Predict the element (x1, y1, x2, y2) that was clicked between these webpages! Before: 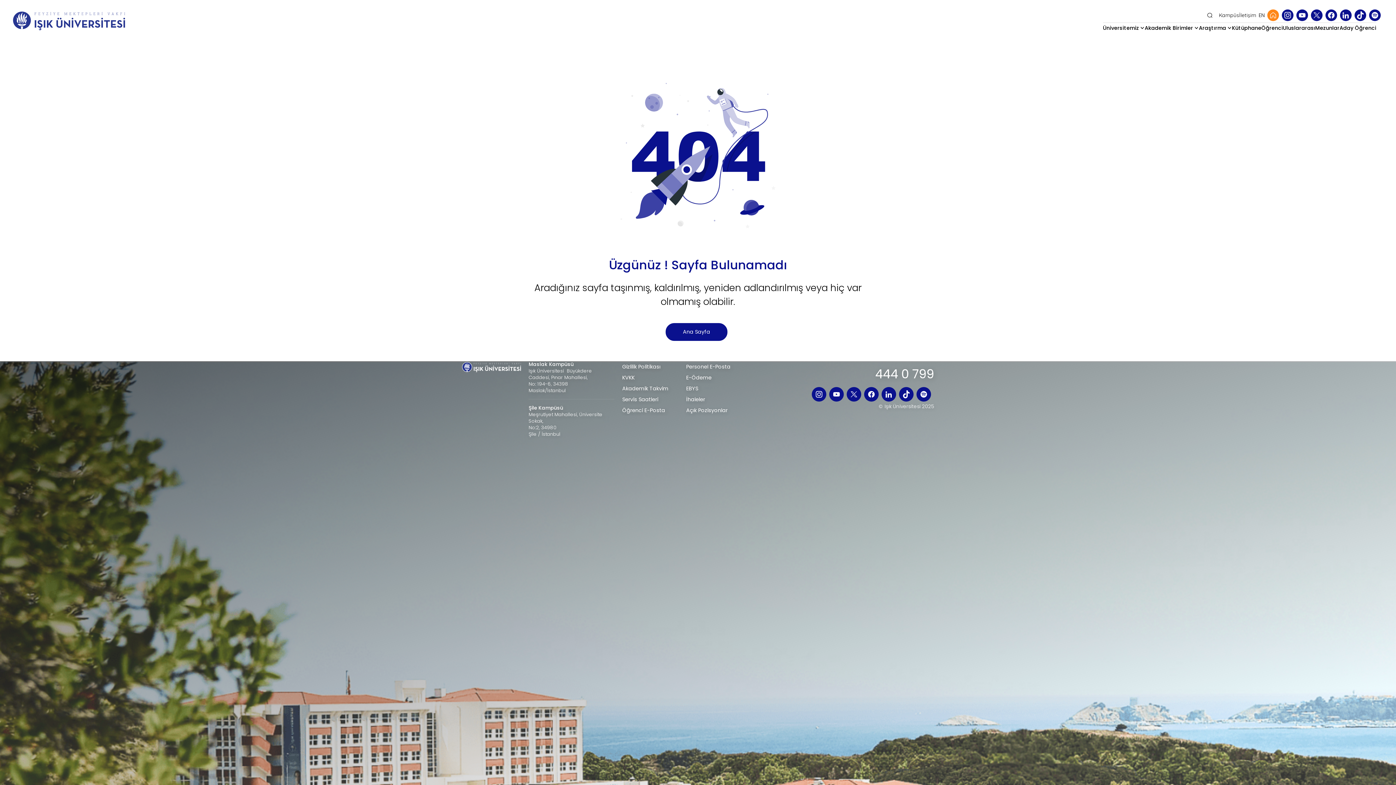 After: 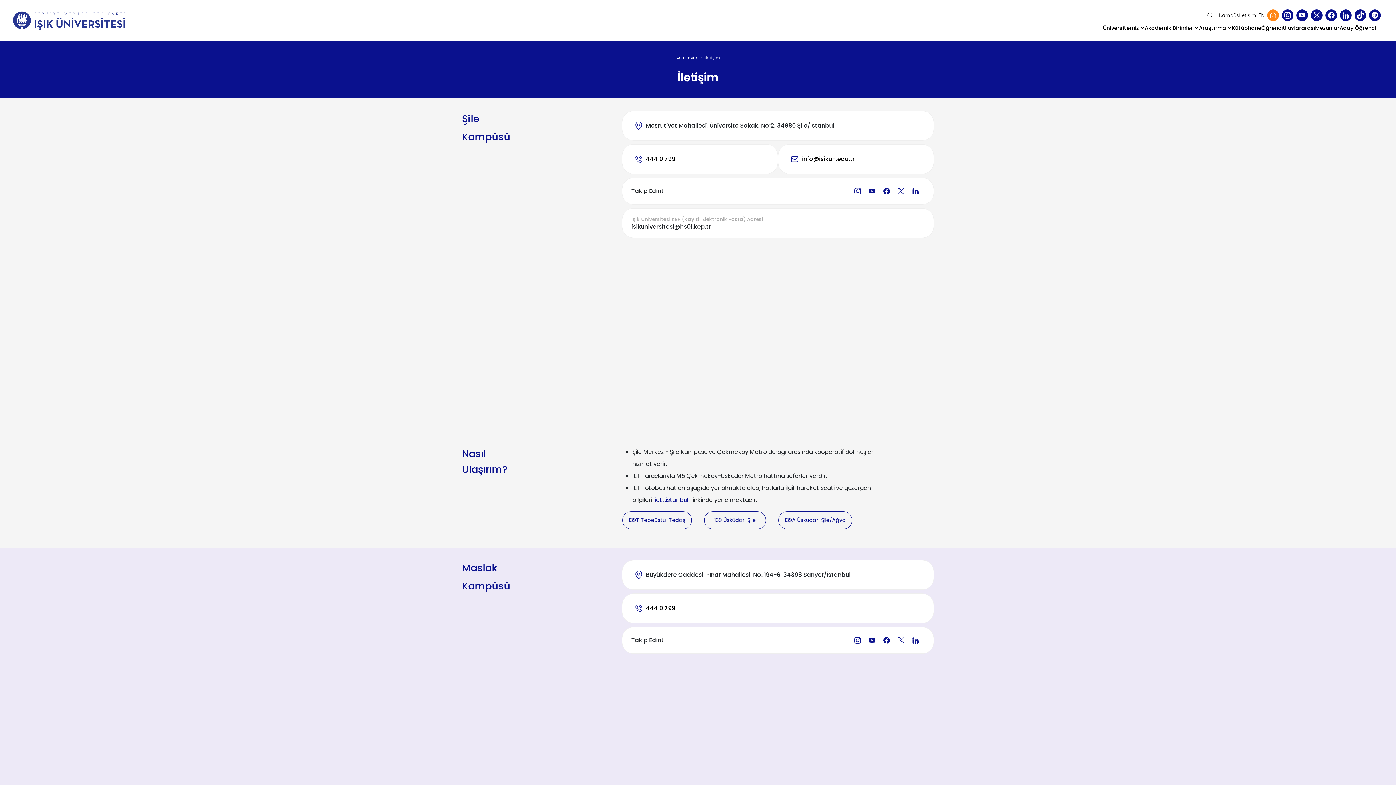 Action: bbox: (1239, 12, 1256, 17) label: İletişim